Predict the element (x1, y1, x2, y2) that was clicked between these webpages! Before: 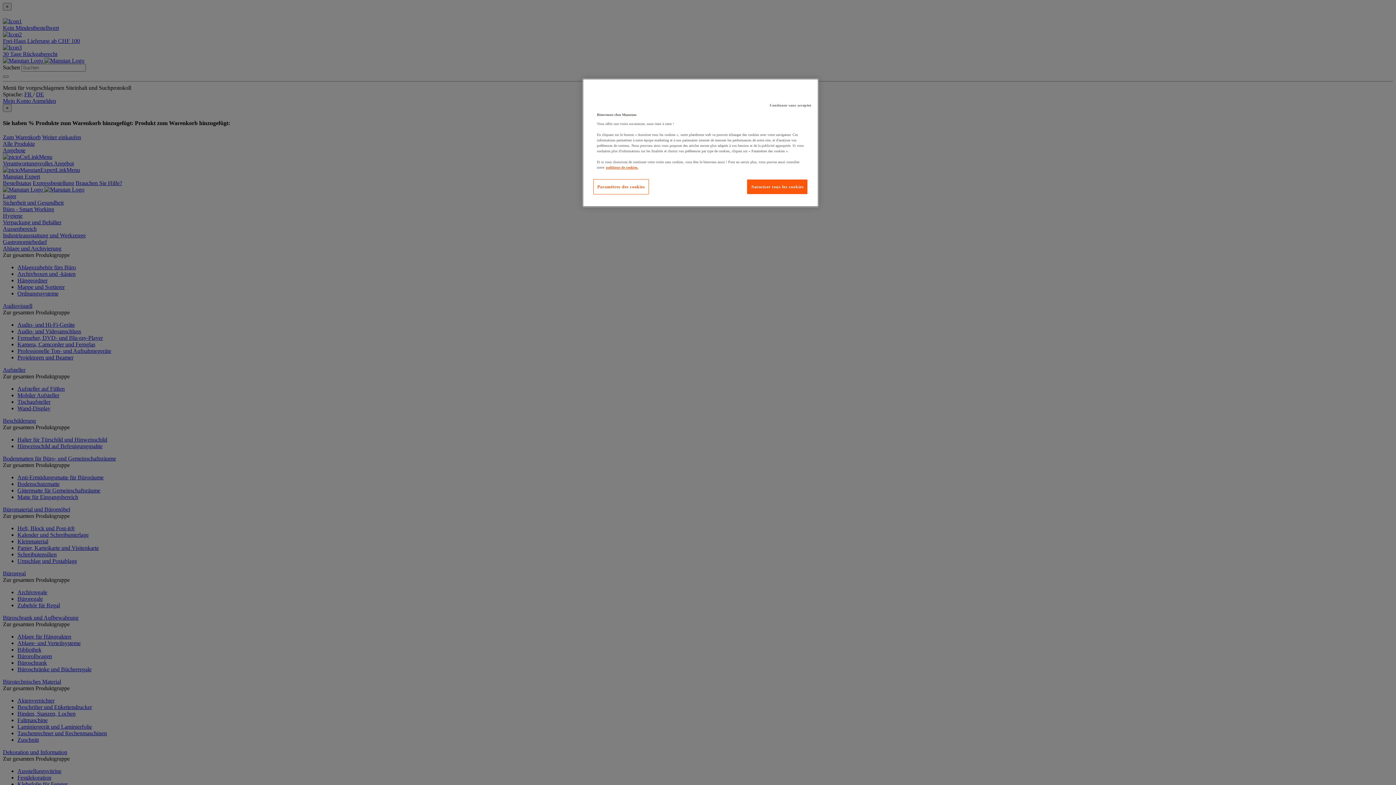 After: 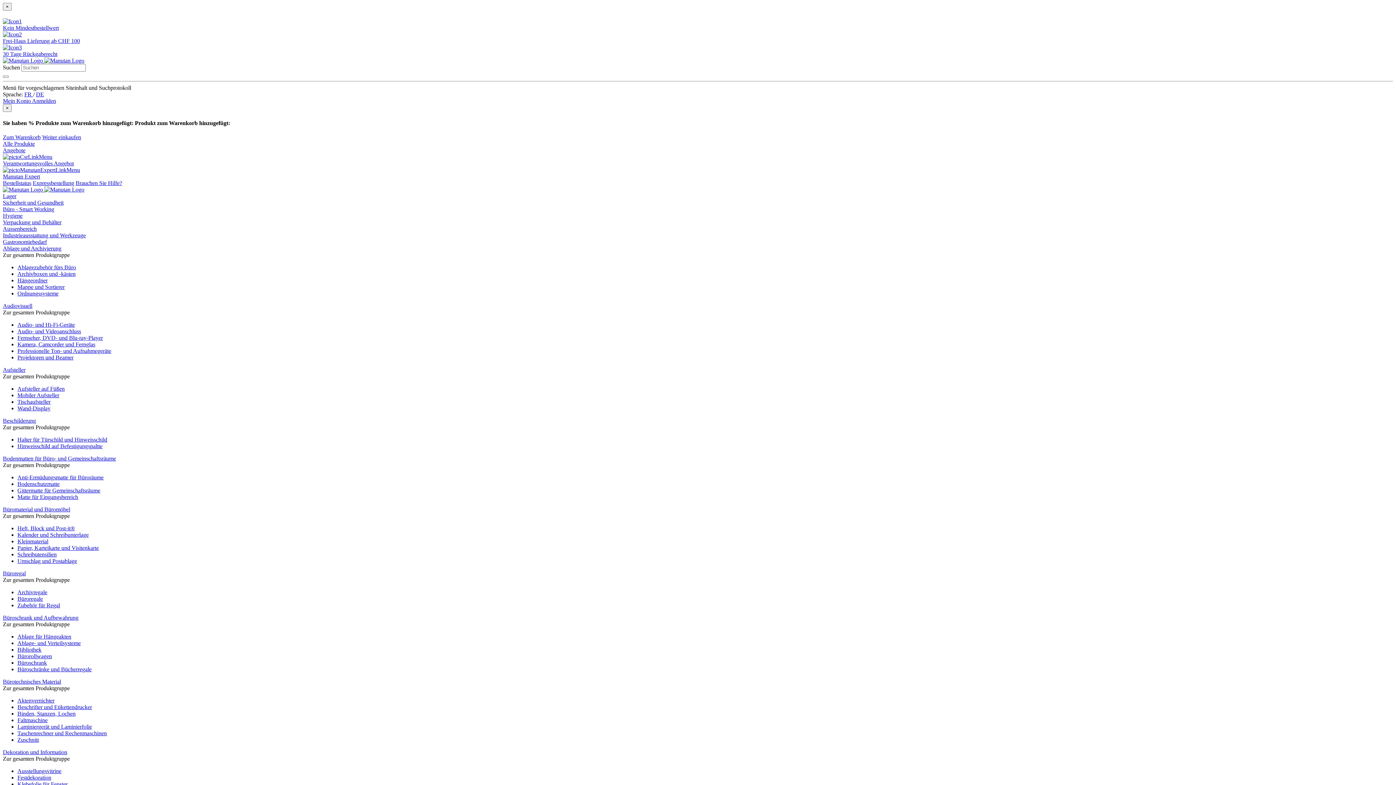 Action: label: Continuer sans accepter bbox: (766, 98, 815, 112)